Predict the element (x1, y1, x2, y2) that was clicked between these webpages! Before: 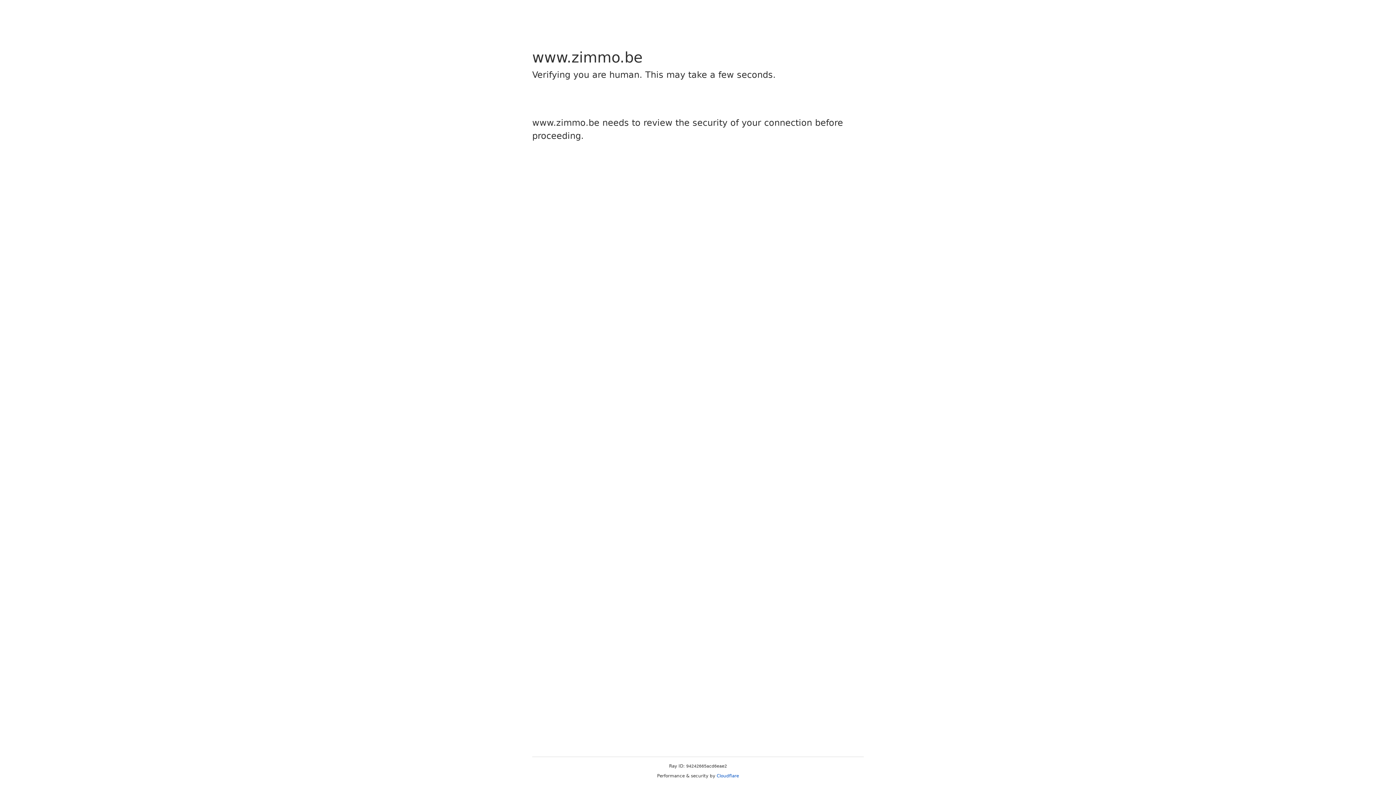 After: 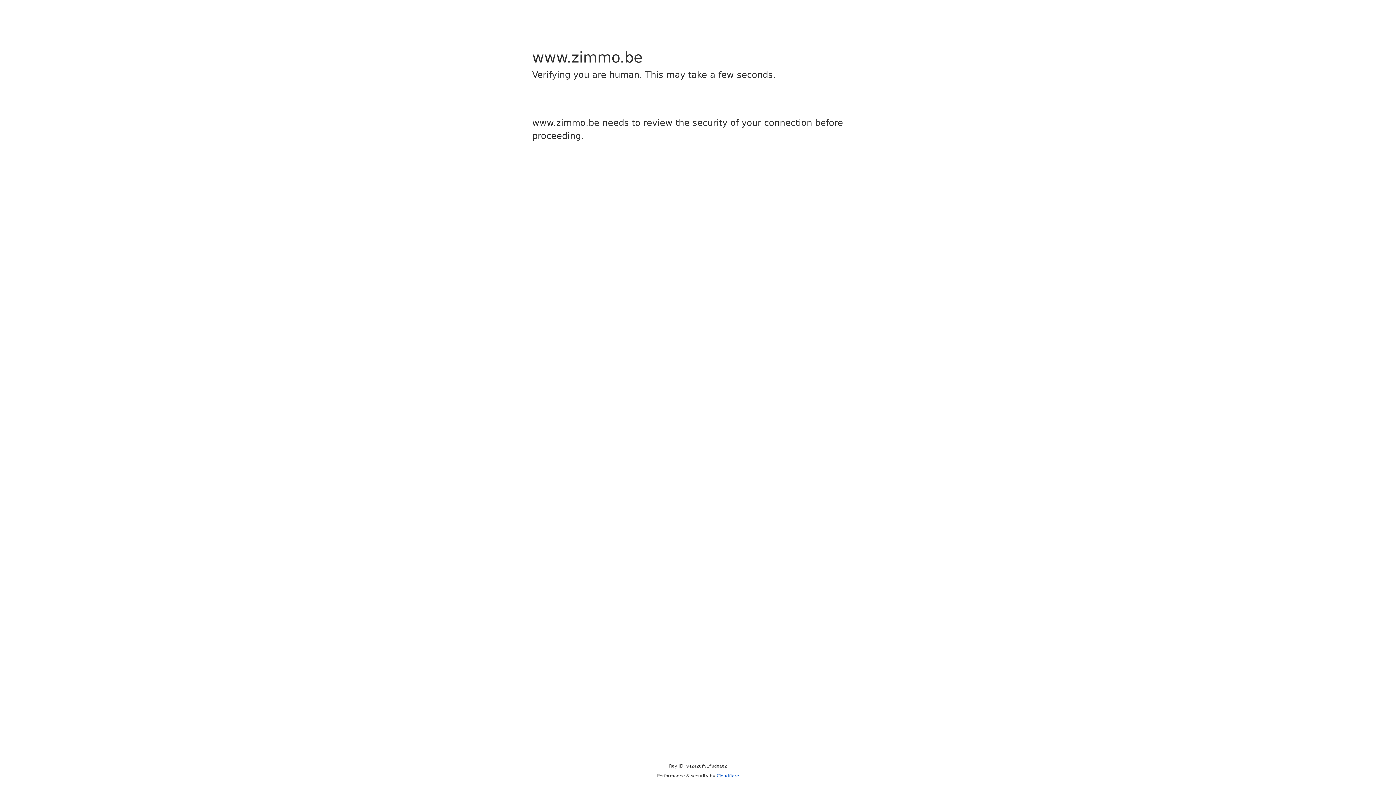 Action: label: Cloudflare bbox: (716, 773, 739, 778)